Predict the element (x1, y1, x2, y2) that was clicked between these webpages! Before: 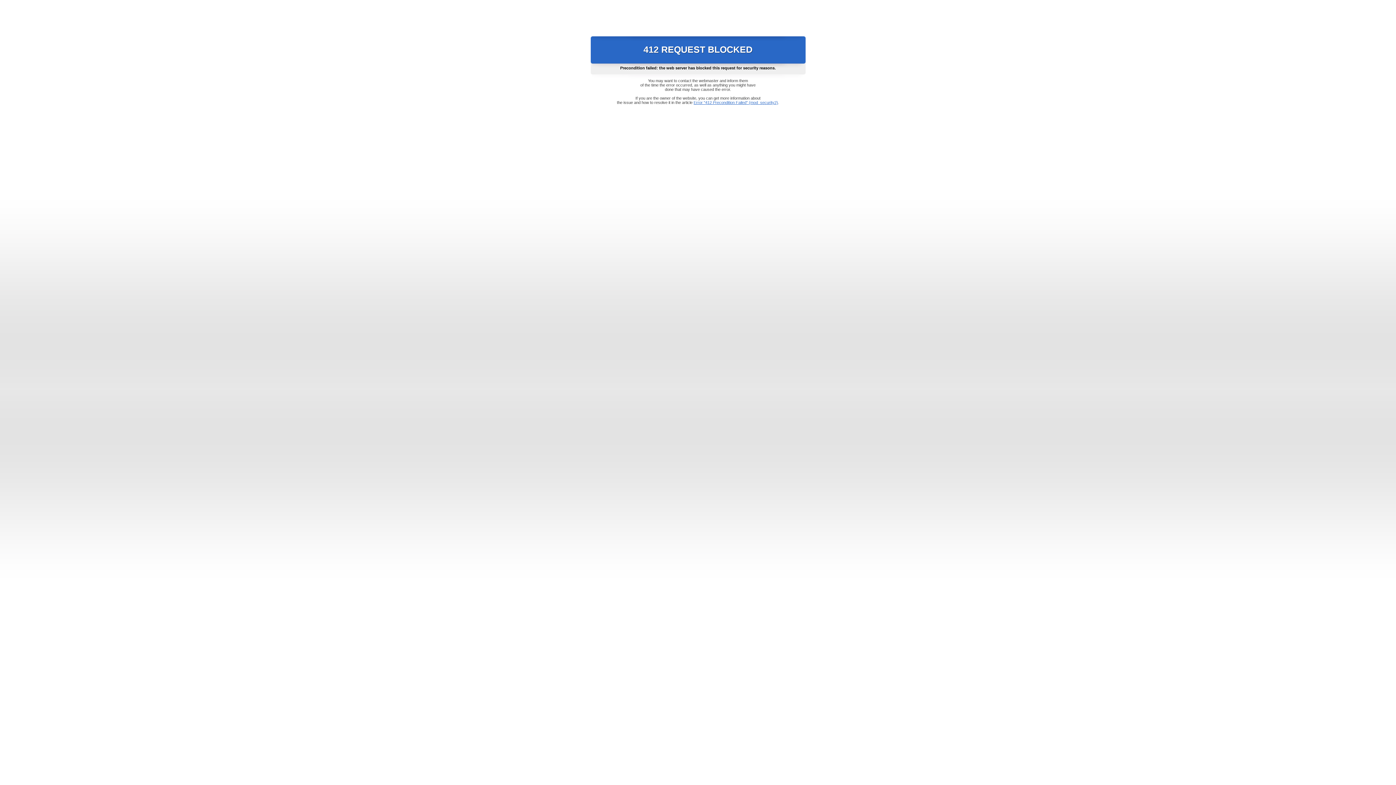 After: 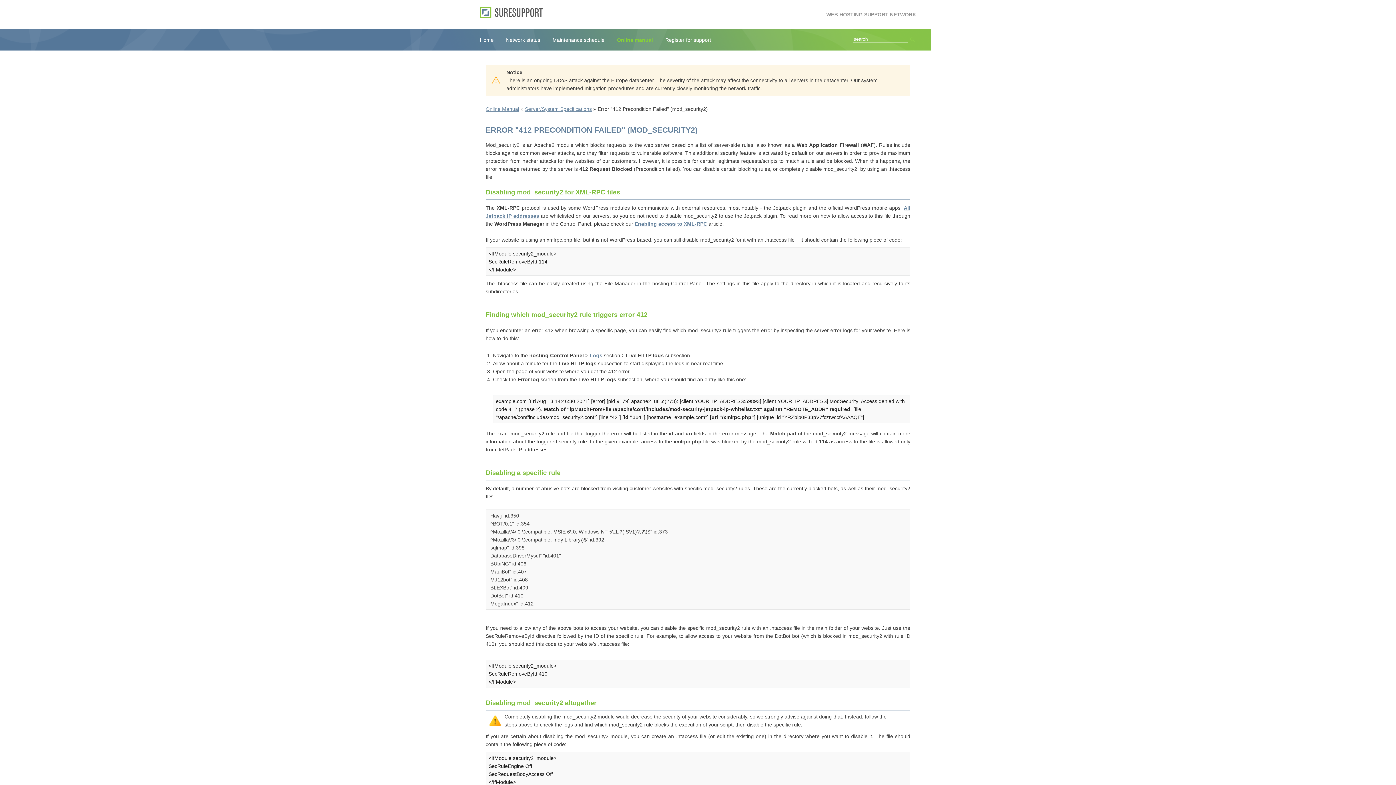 Action: label: Error "412 Precondition Failed" (mod_security2) bbox: (693, 100, 778, 104)